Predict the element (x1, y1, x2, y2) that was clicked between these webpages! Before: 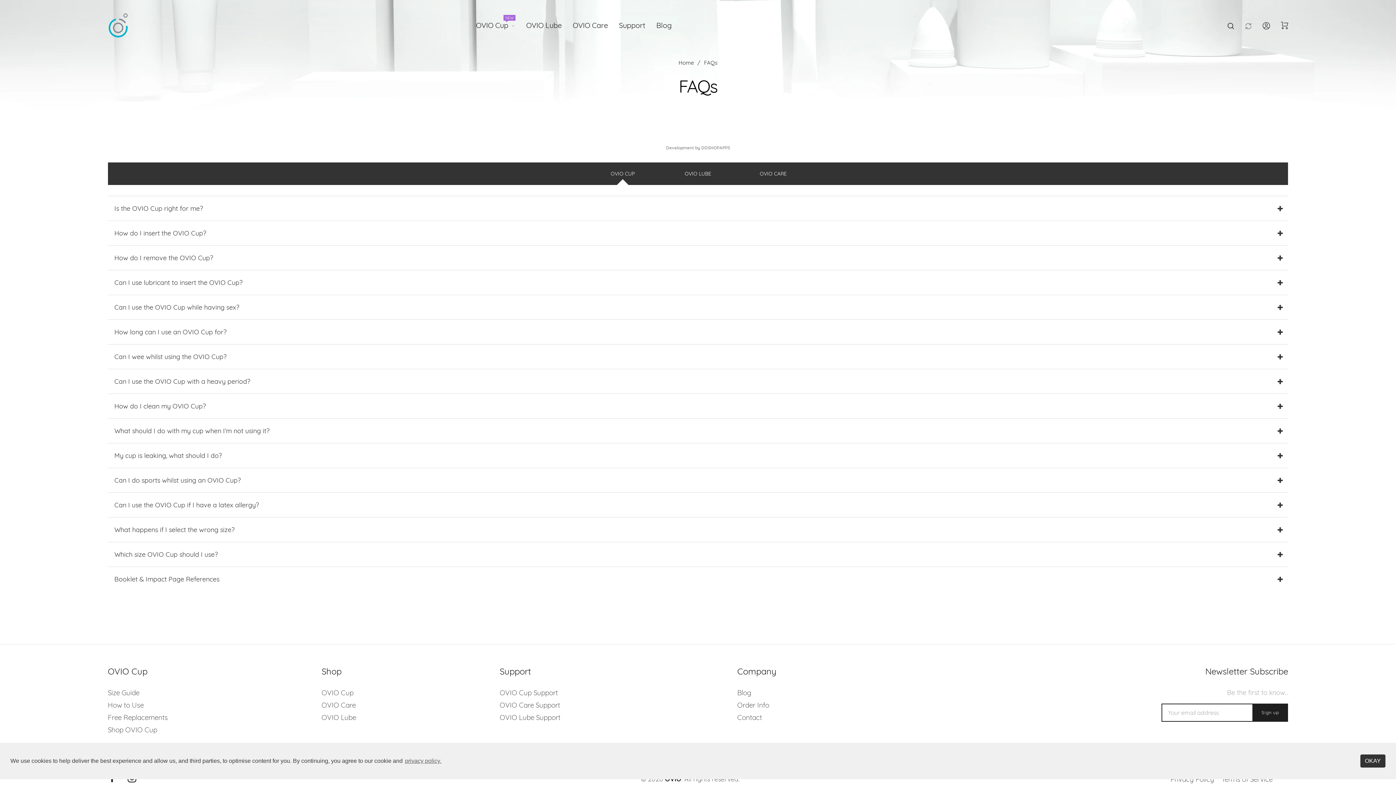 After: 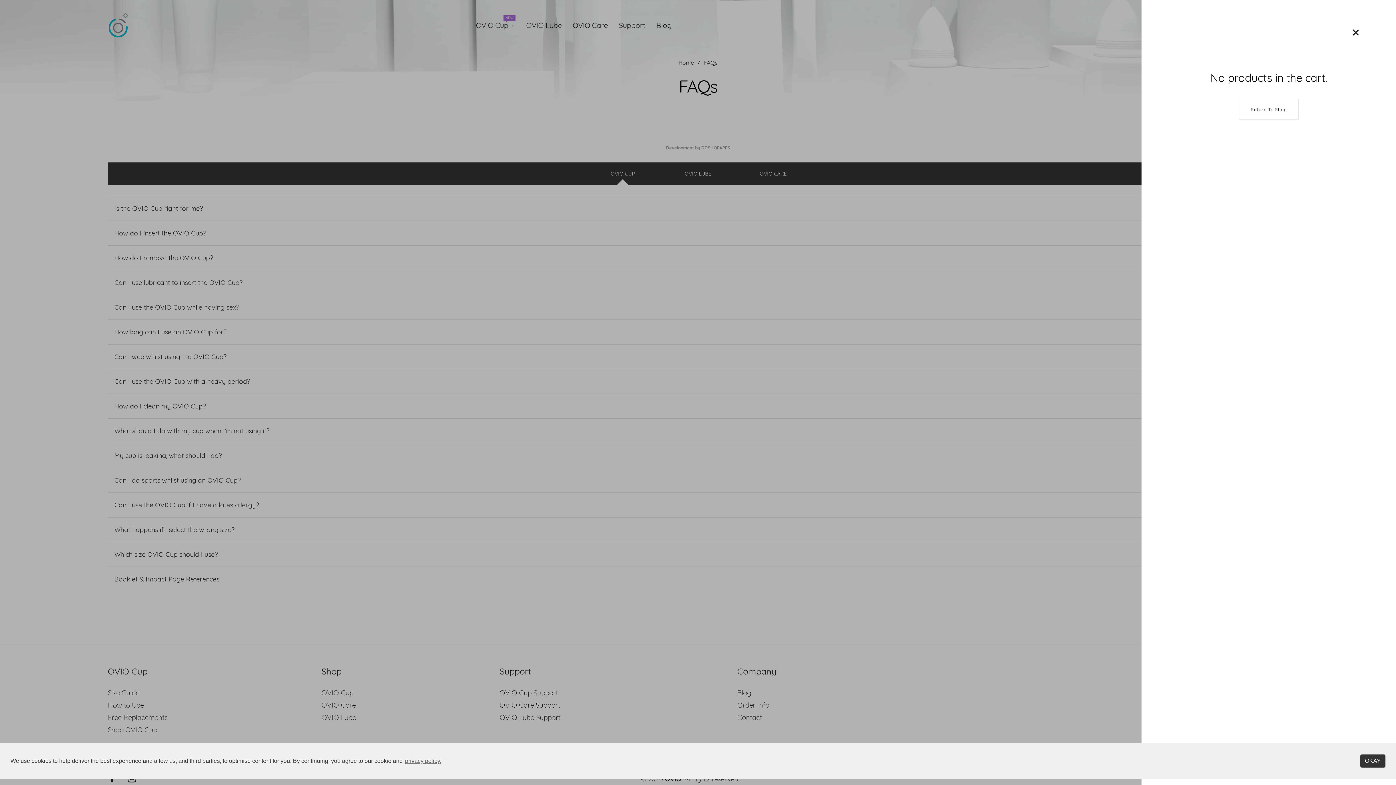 Action: bbox: (1281, 18, 1288, 32)